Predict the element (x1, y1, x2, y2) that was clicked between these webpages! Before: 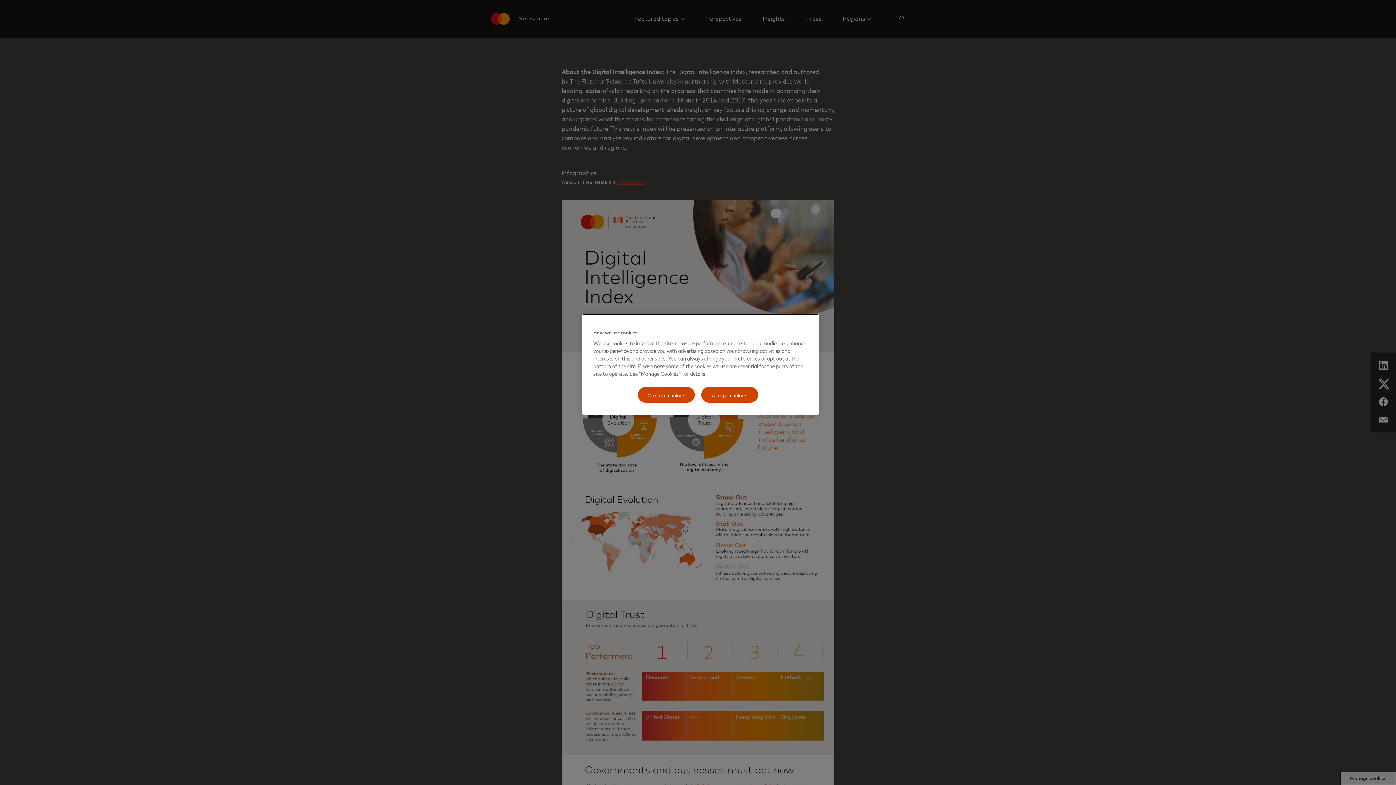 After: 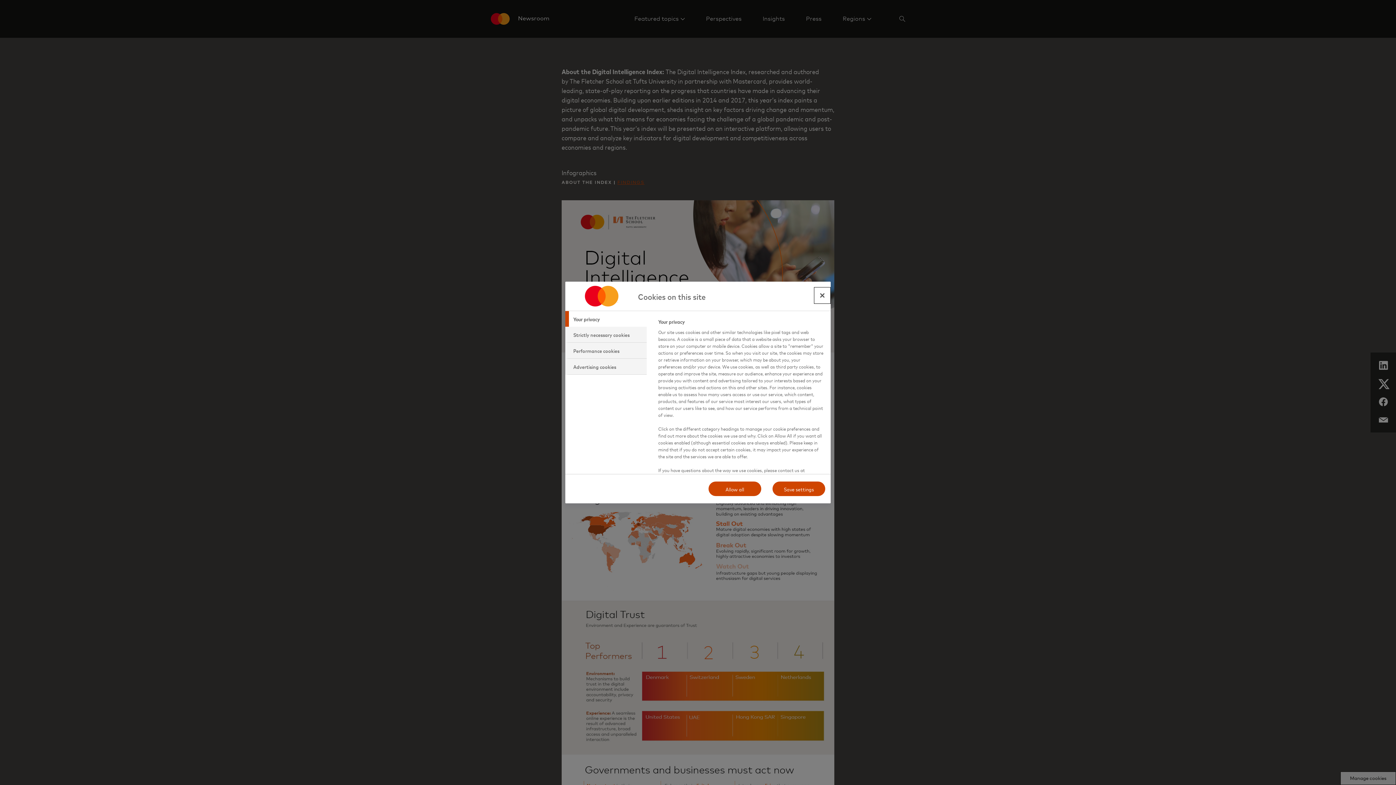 Action: bbox: (637, 386, 695, 403) label: Manage cookies